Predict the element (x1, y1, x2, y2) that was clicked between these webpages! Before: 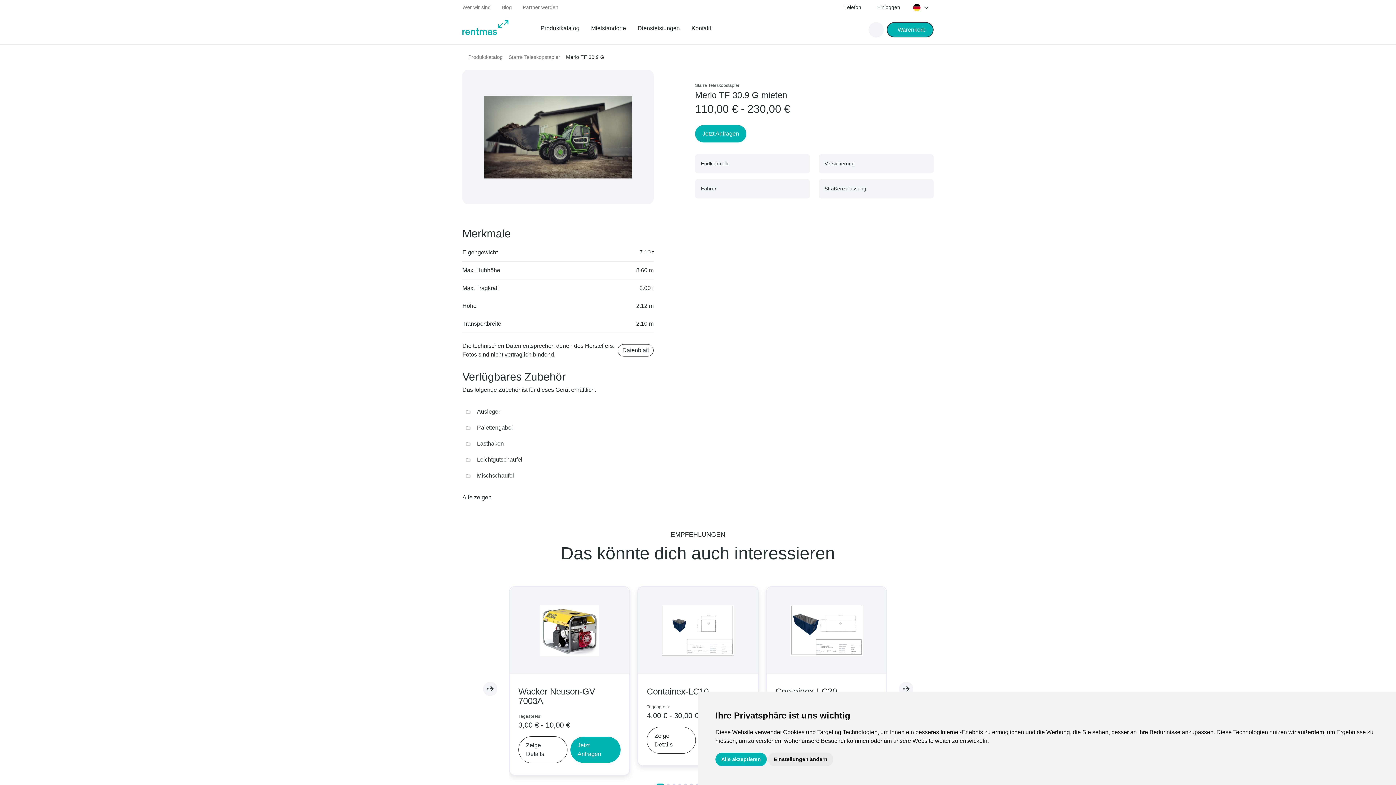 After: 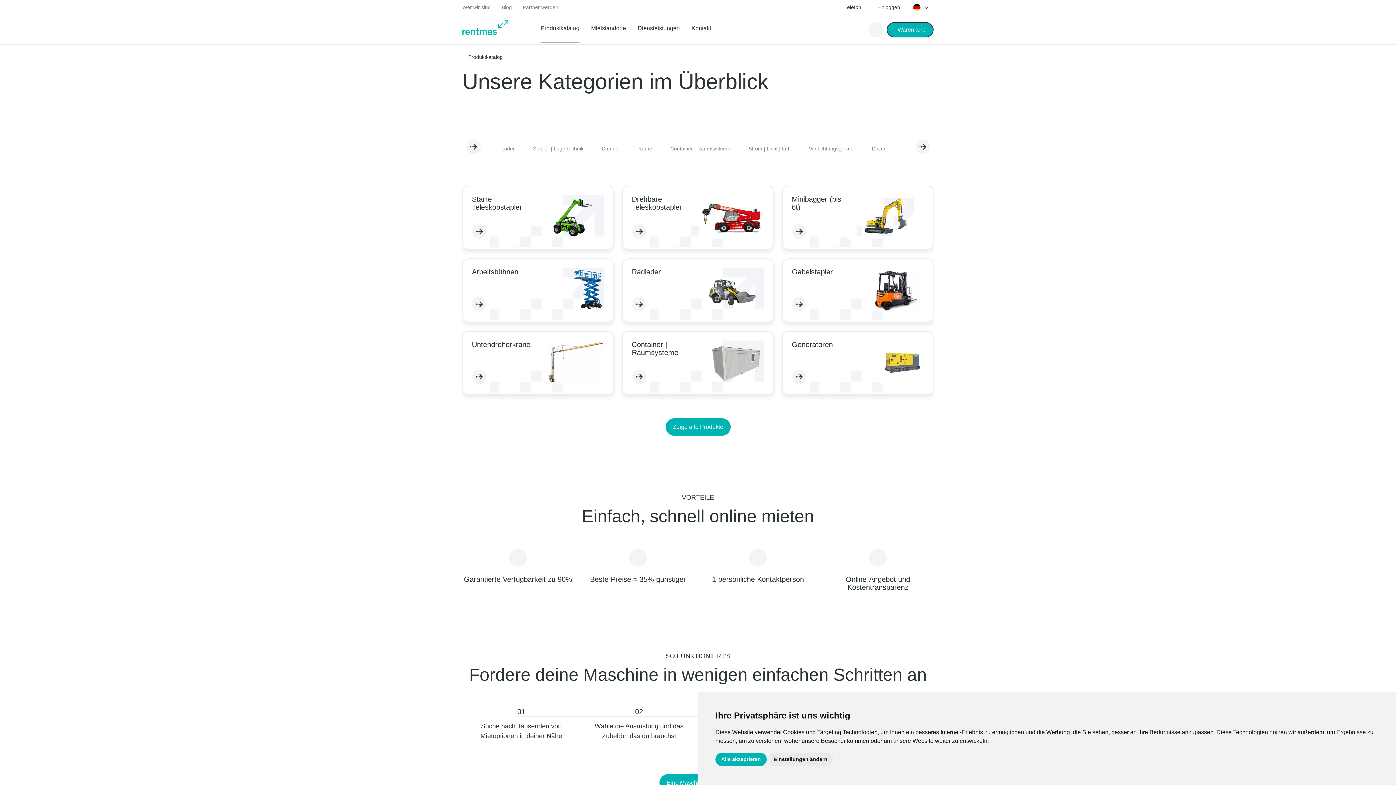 Action: label: Produktkatalog bbox: (540, 23, 579, 32)